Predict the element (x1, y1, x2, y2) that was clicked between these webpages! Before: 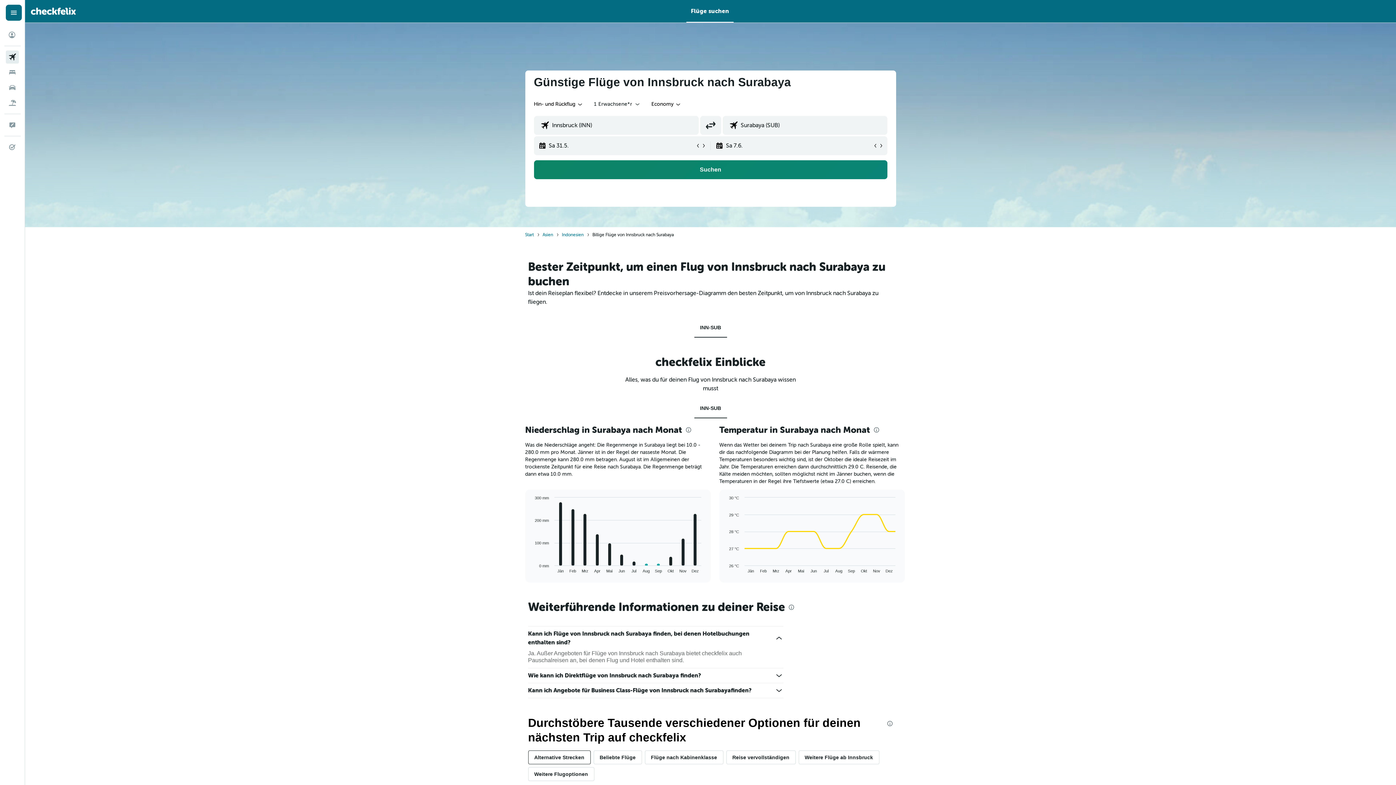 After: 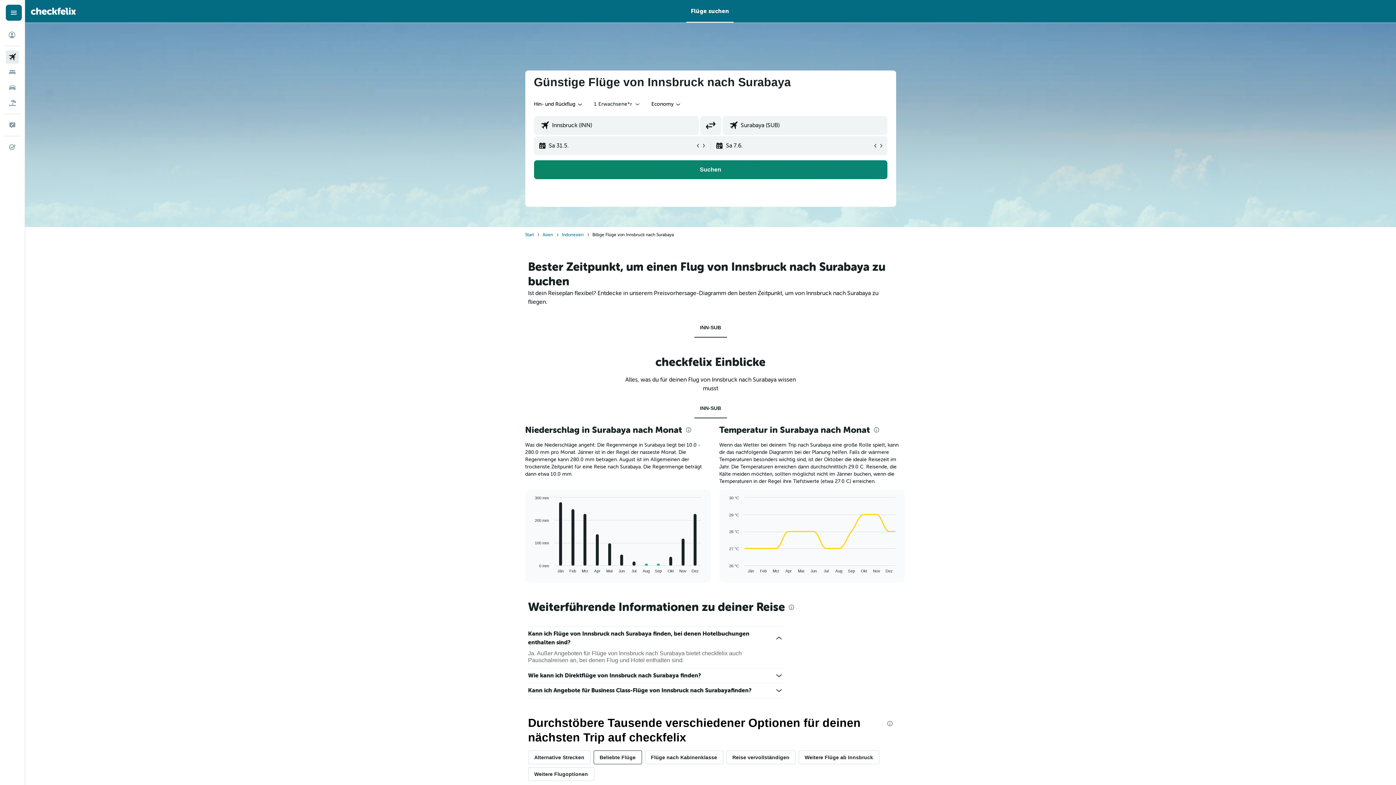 Action: bbox: (593, 750, 642, 764) label: Beliebte Flüge